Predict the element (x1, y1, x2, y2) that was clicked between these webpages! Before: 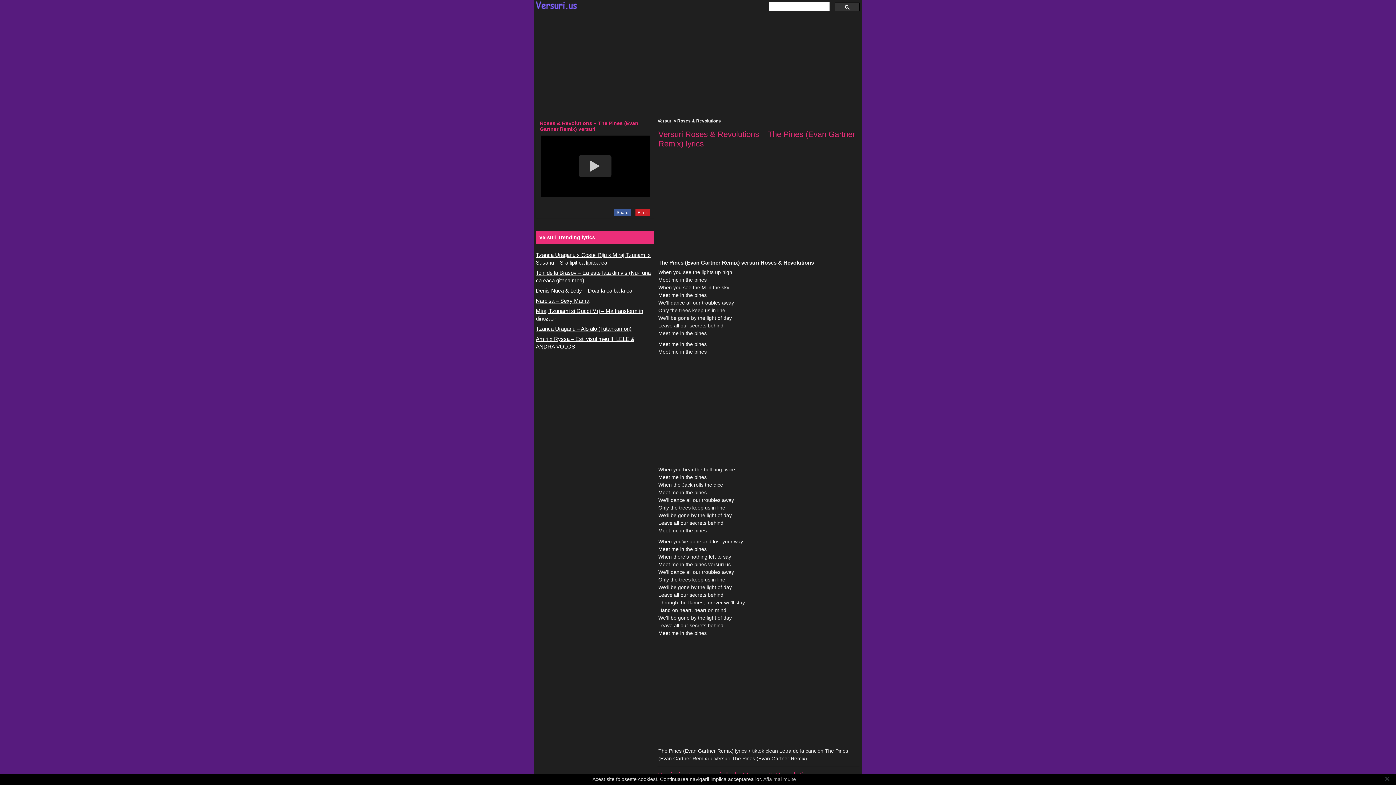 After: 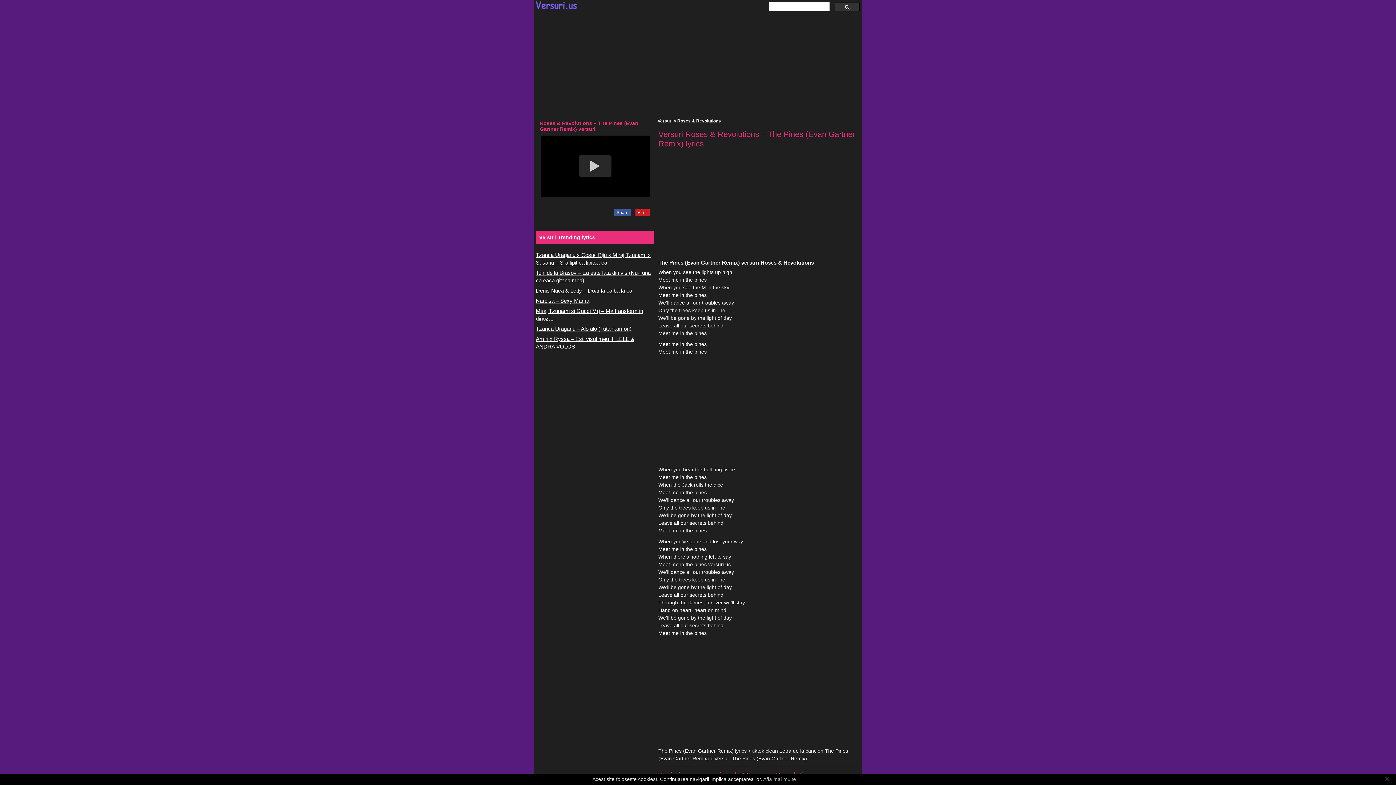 Action: bbox: (635, 209, 649, 216) label: Pin It